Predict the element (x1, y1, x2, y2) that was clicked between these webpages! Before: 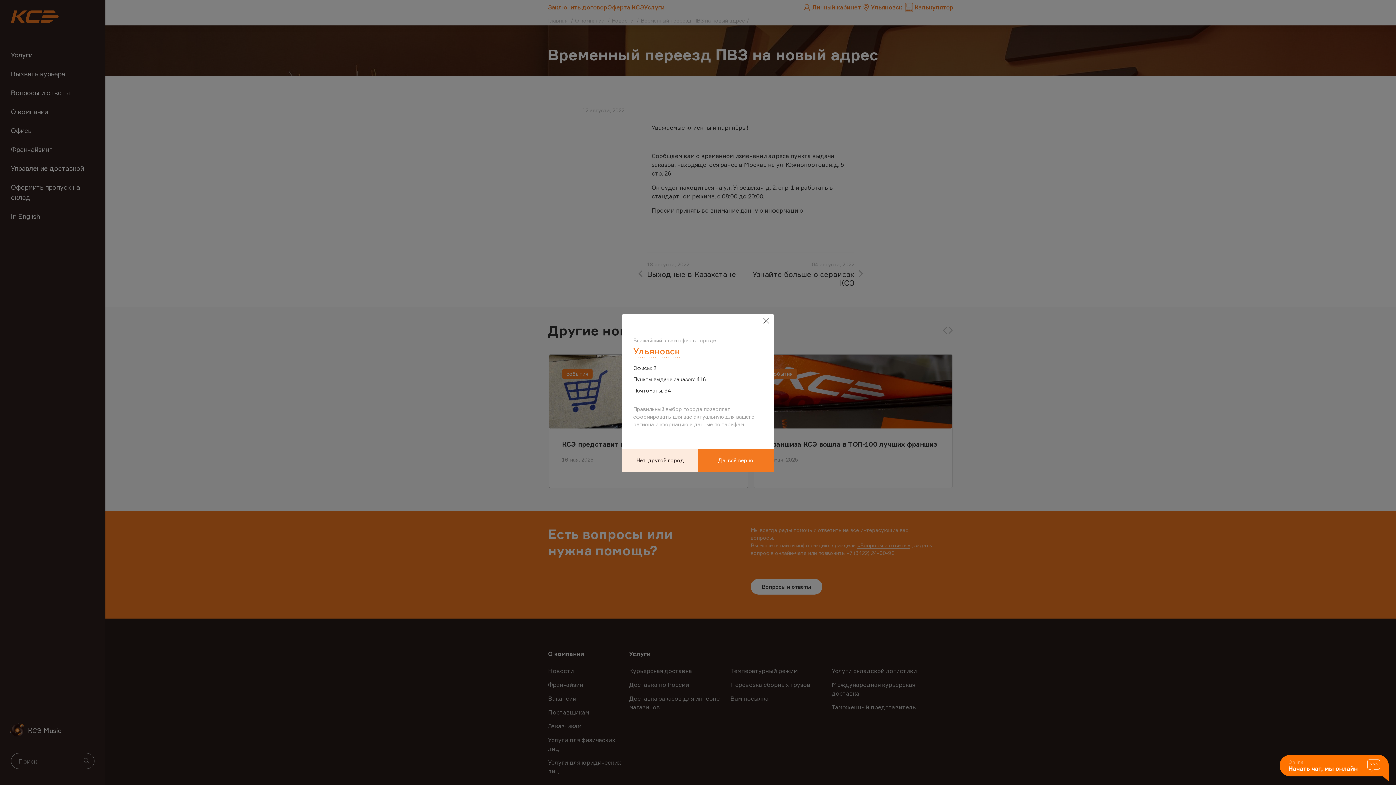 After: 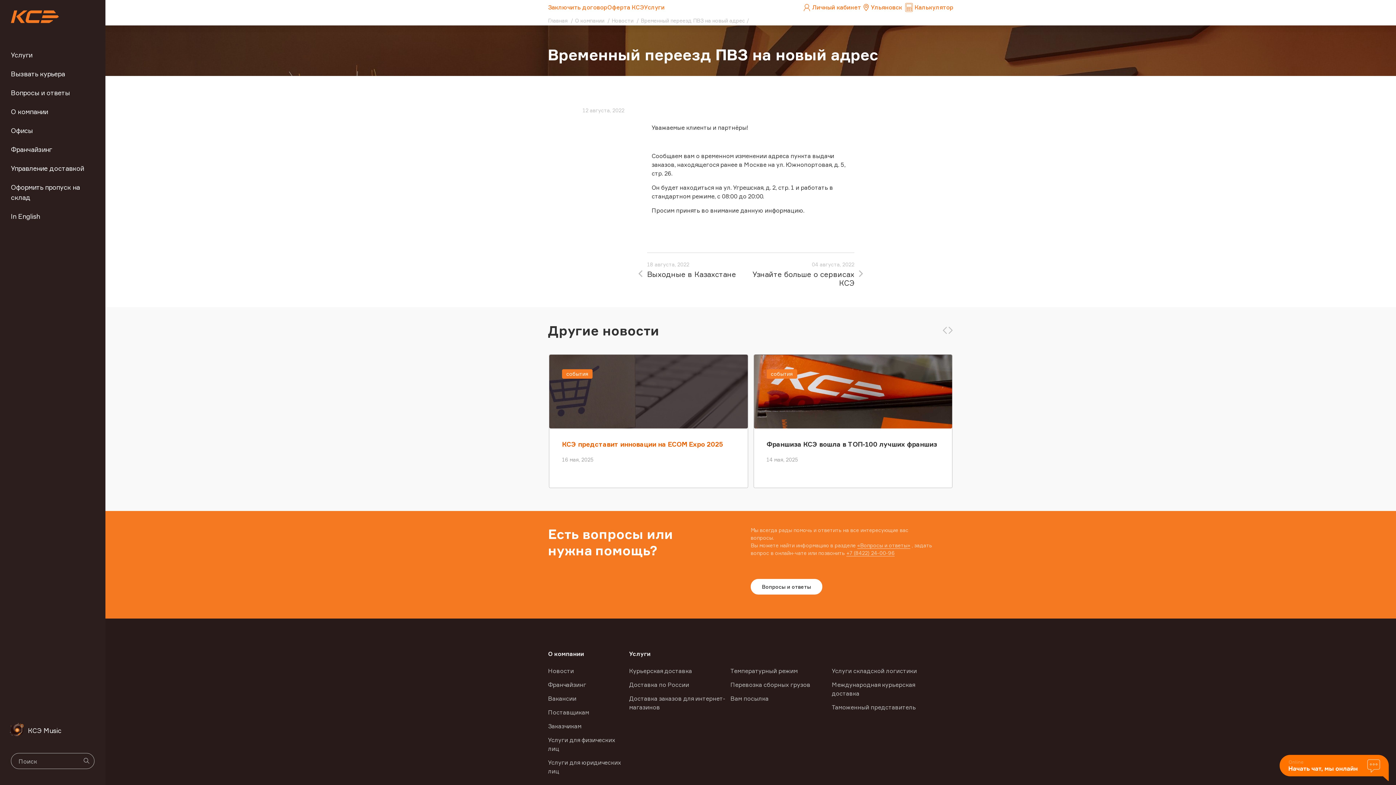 Action: label: Да, всё верно bbox: (698, 449, 773, 471)